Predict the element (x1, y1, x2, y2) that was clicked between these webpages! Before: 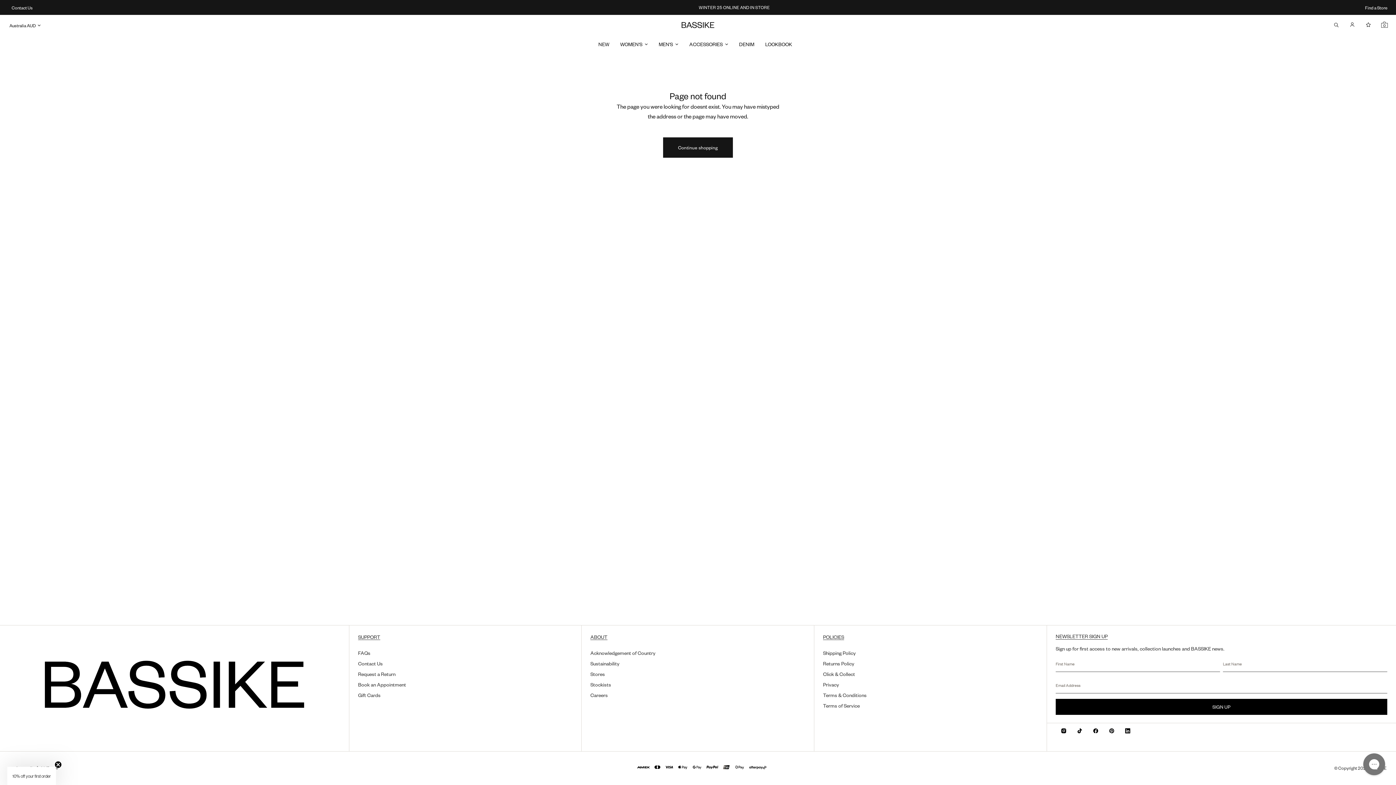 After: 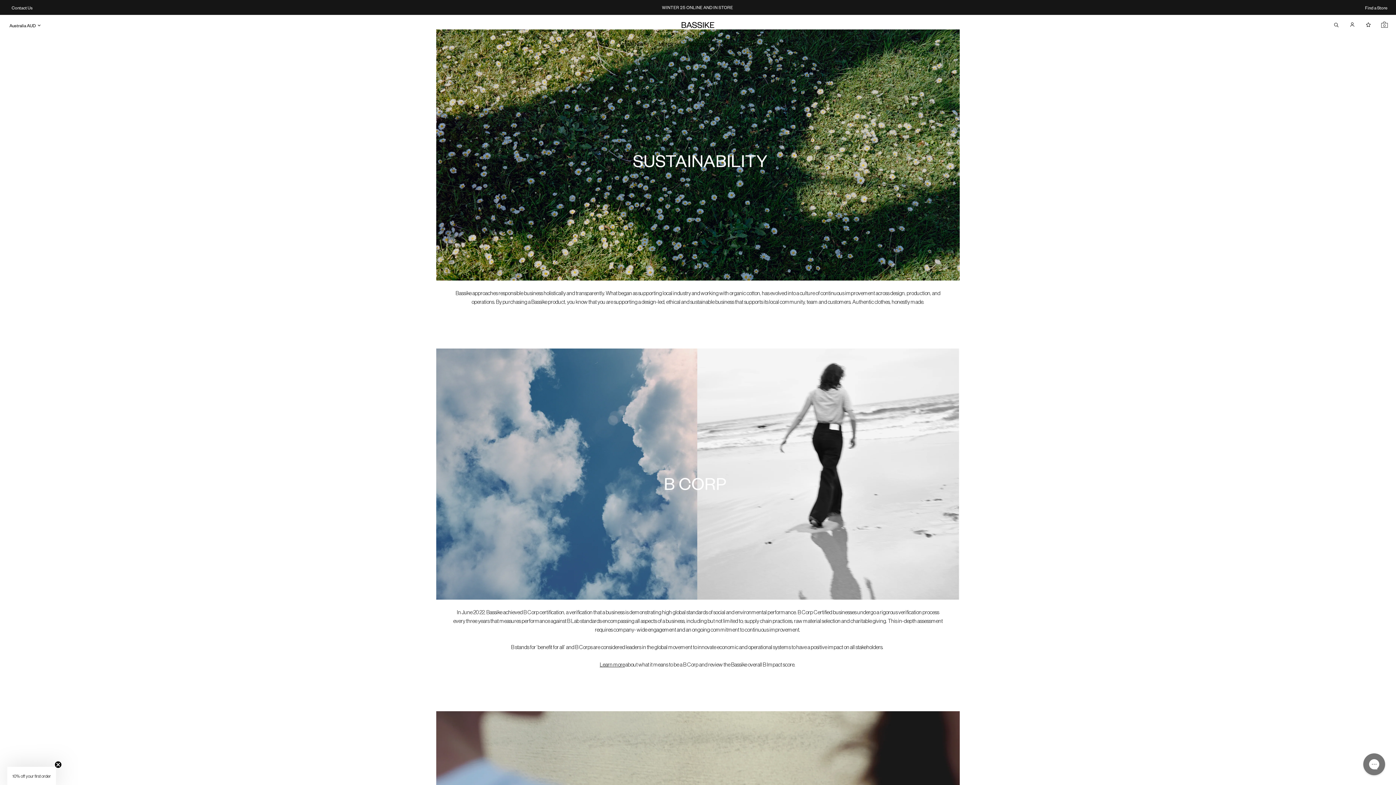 Action: label: Sustainability bbox: (590, 660, 619, 667)